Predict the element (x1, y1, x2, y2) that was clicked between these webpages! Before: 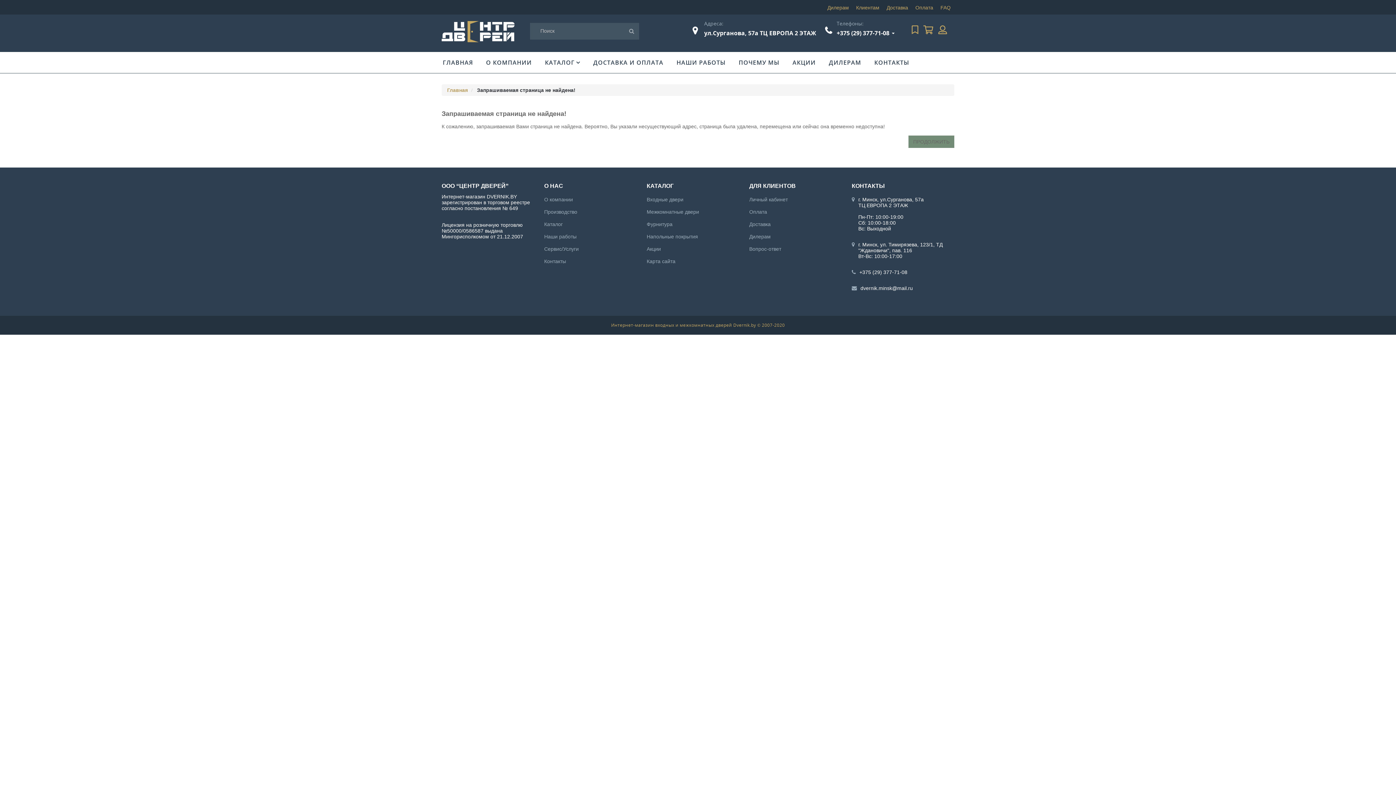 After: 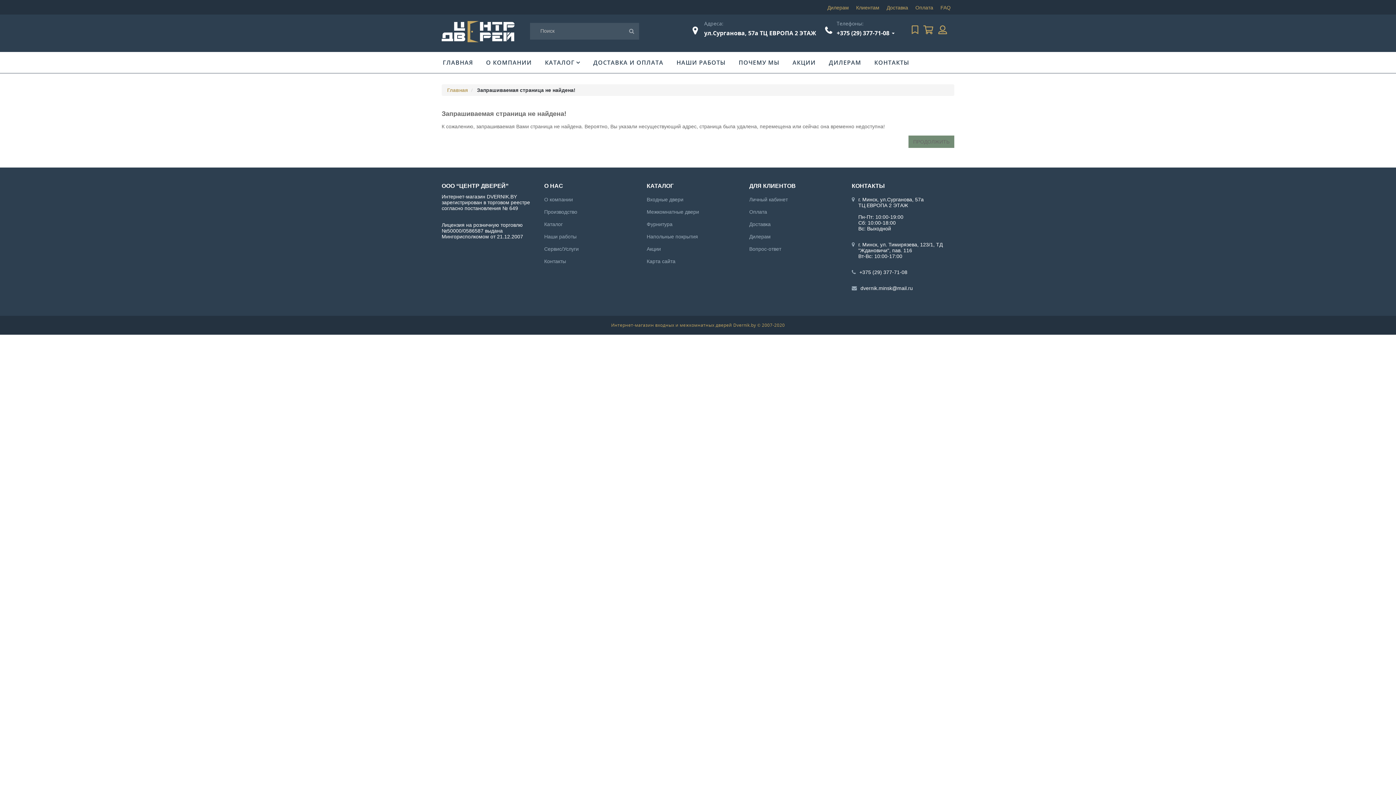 Action: label: КАТАЛОГ bbox: (538, 52, 586, 73)